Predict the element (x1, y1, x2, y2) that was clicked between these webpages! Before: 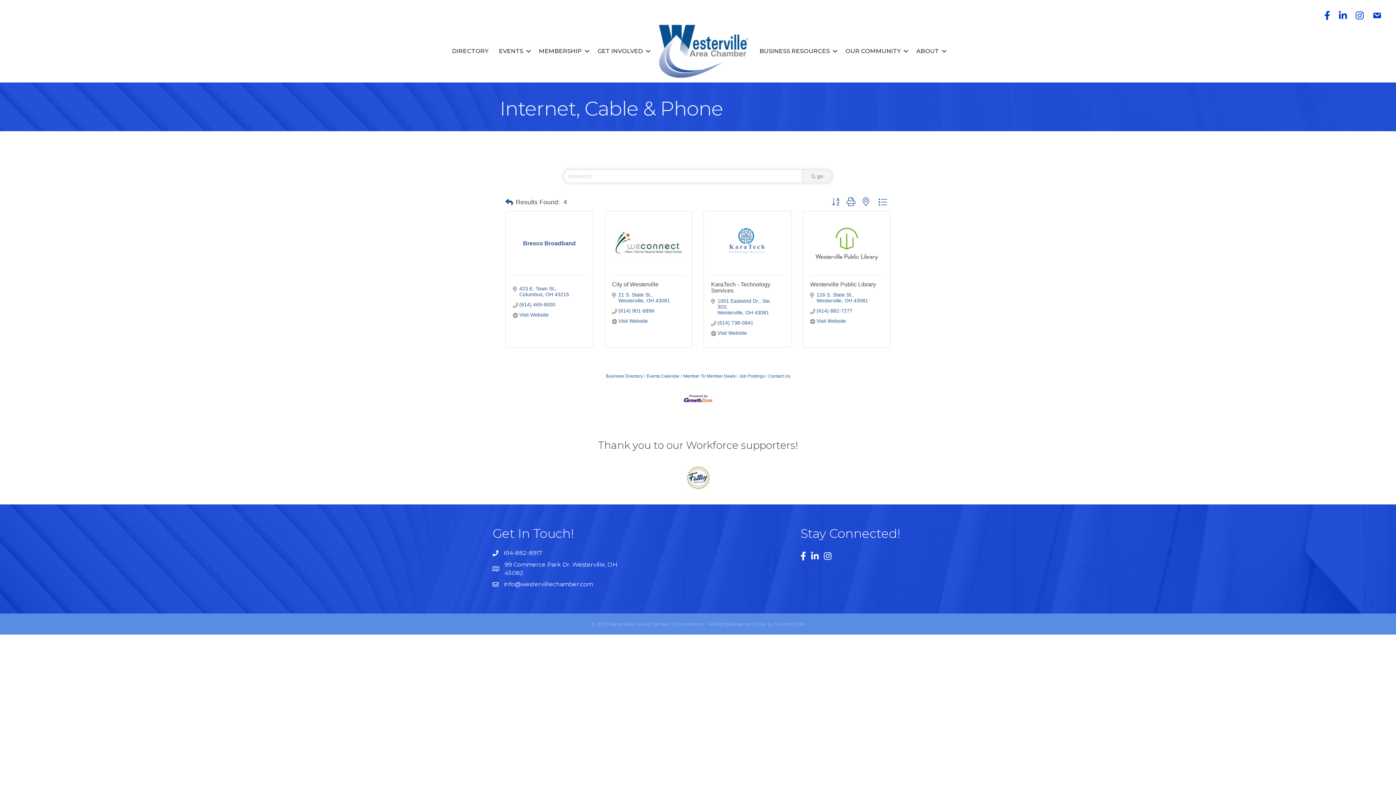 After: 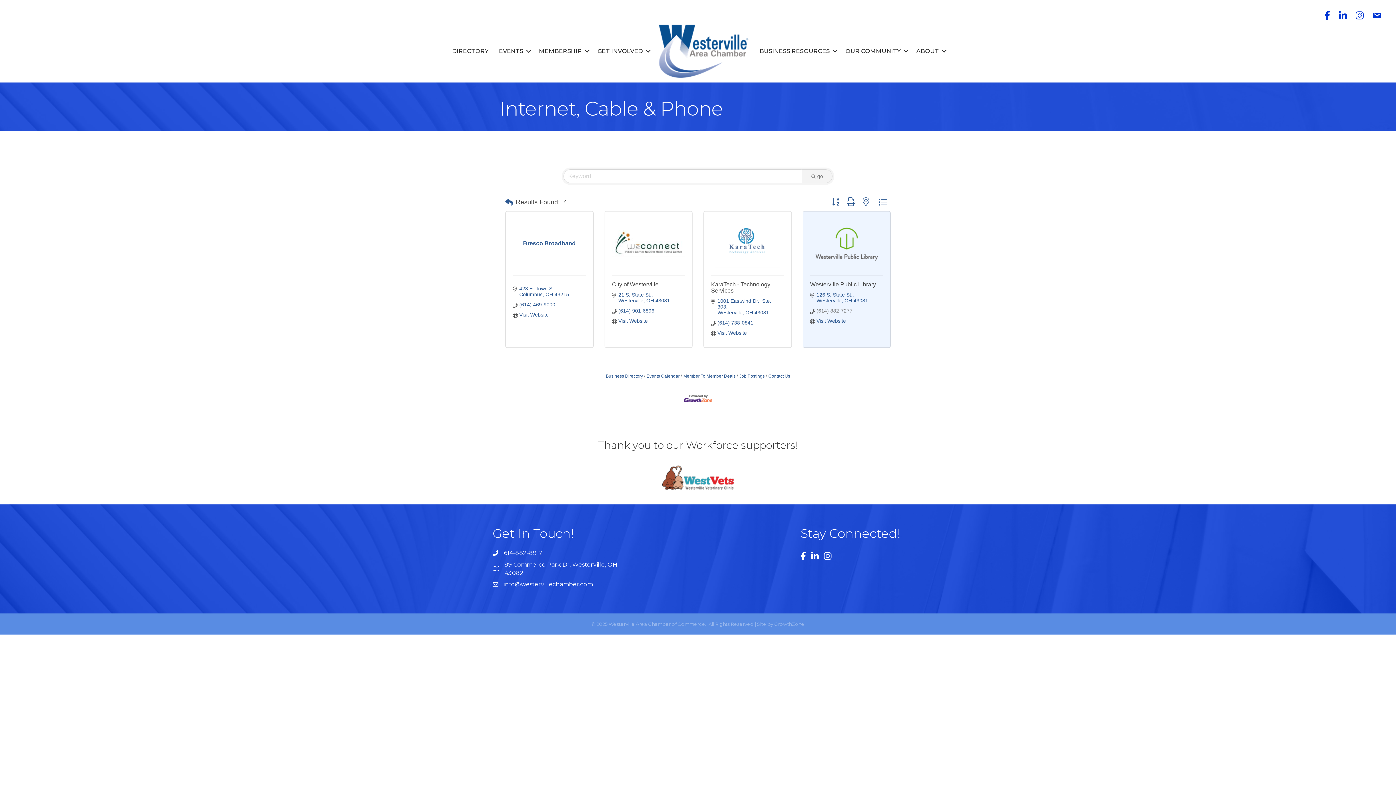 Action: label: (614) 882-7277 bbox: (816, 308, 852, 313)